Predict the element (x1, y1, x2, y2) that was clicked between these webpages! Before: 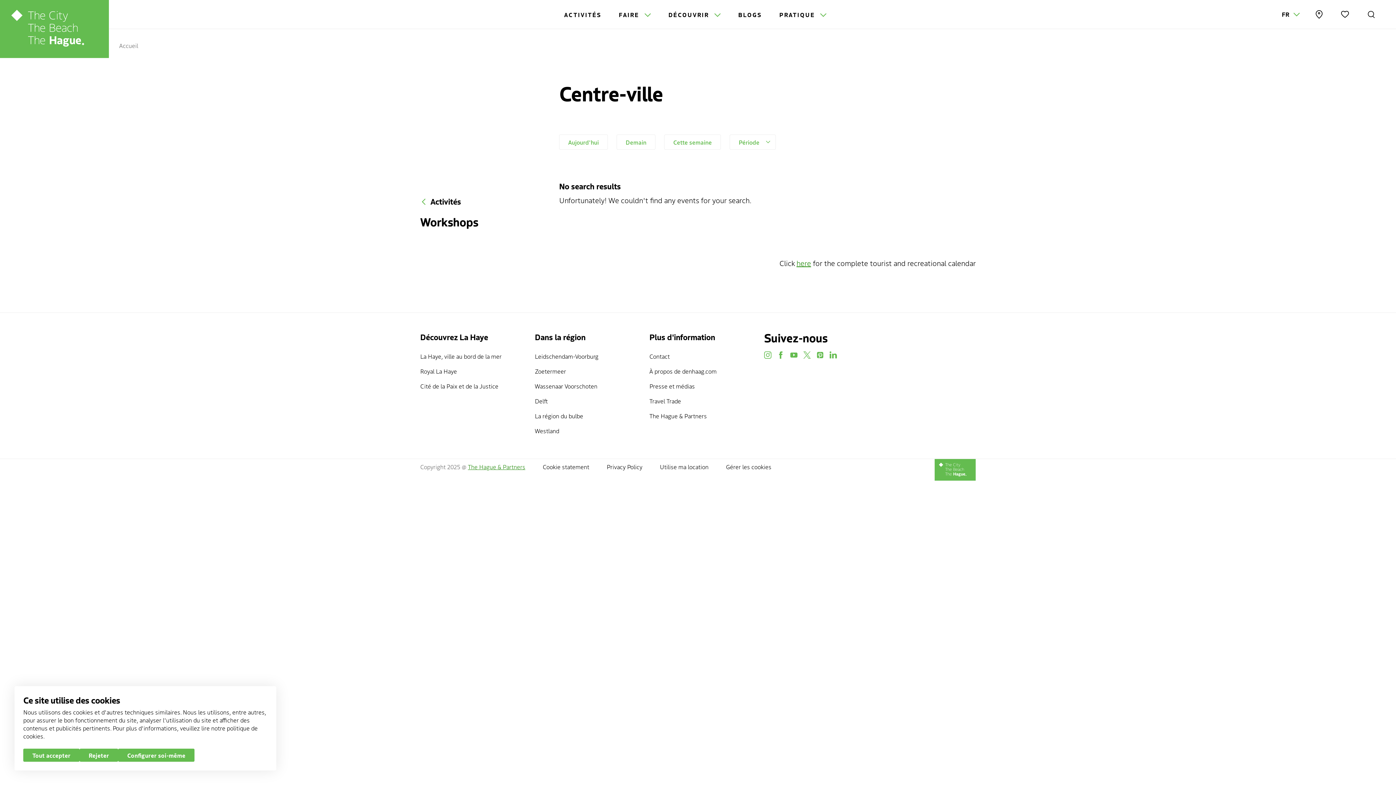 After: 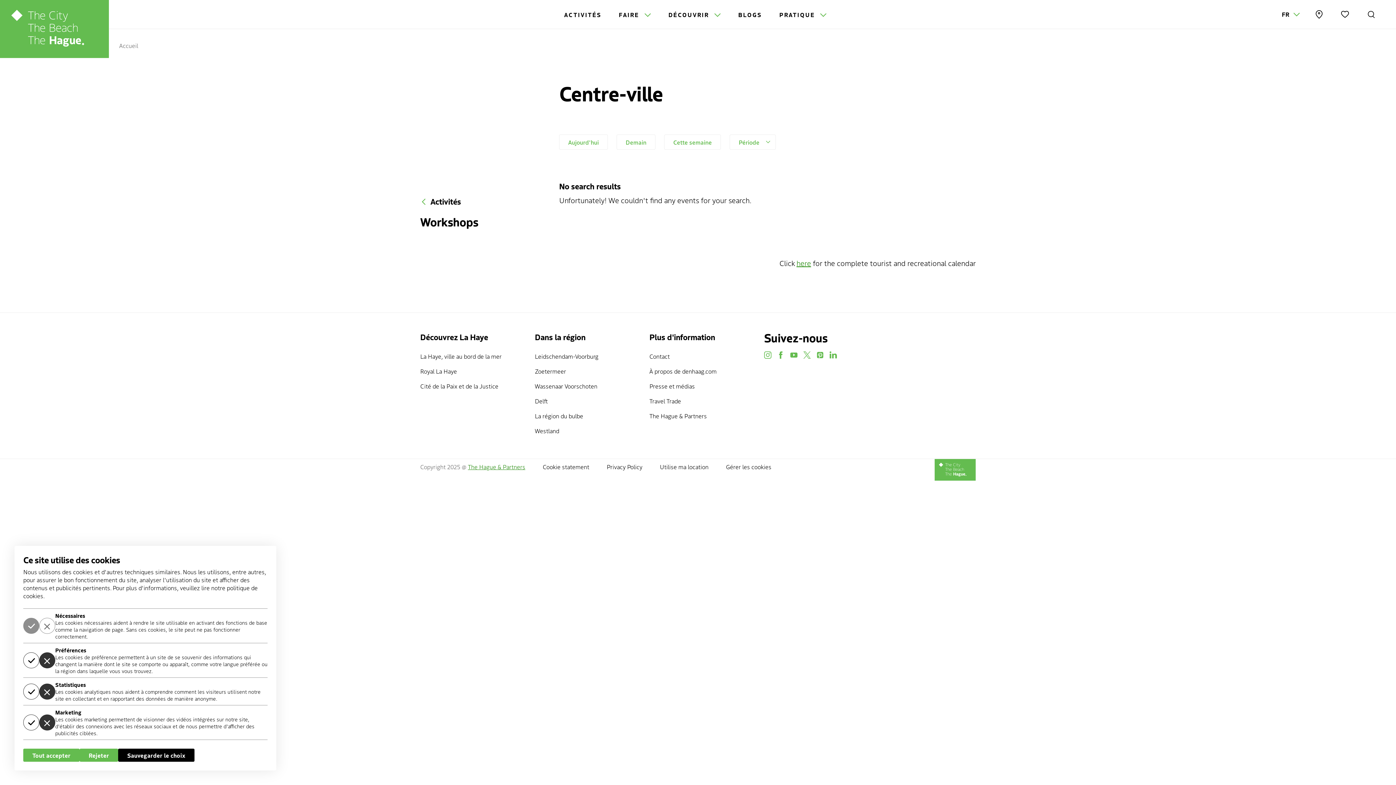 Action: label: Configurer soi-même bbox: (118, 749, 194, 762)